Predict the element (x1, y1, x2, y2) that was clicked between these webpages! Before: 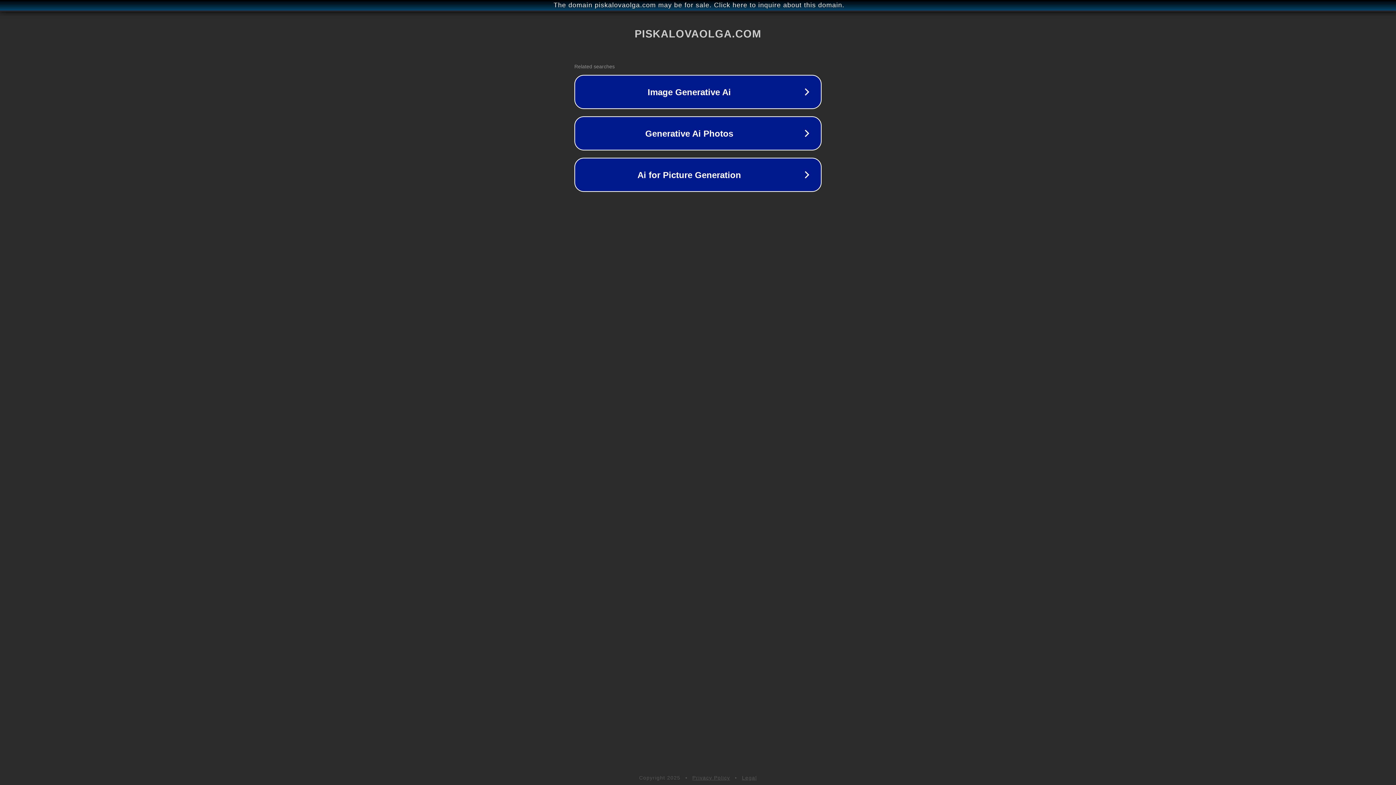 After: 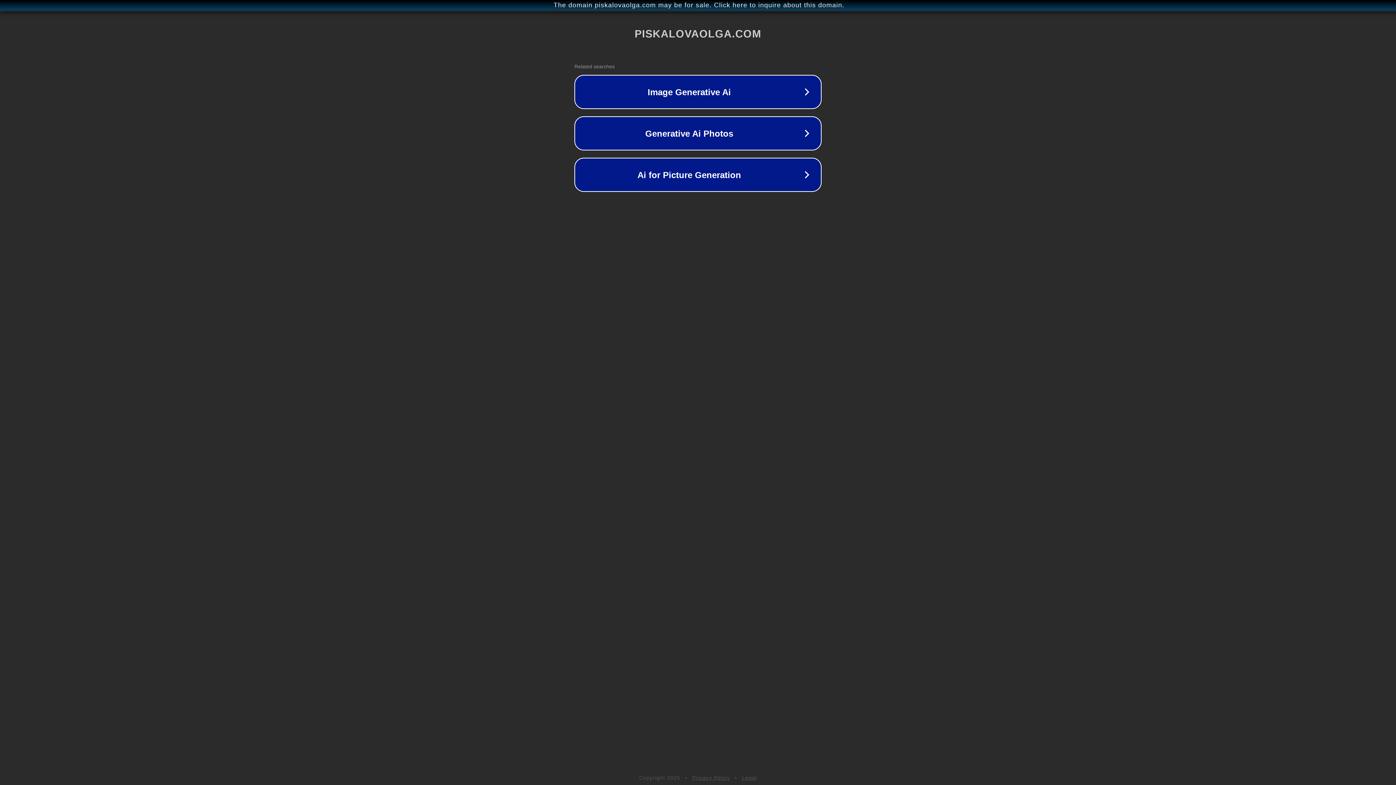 Action: label: Legal bbox: (742, 775, 757, 781)